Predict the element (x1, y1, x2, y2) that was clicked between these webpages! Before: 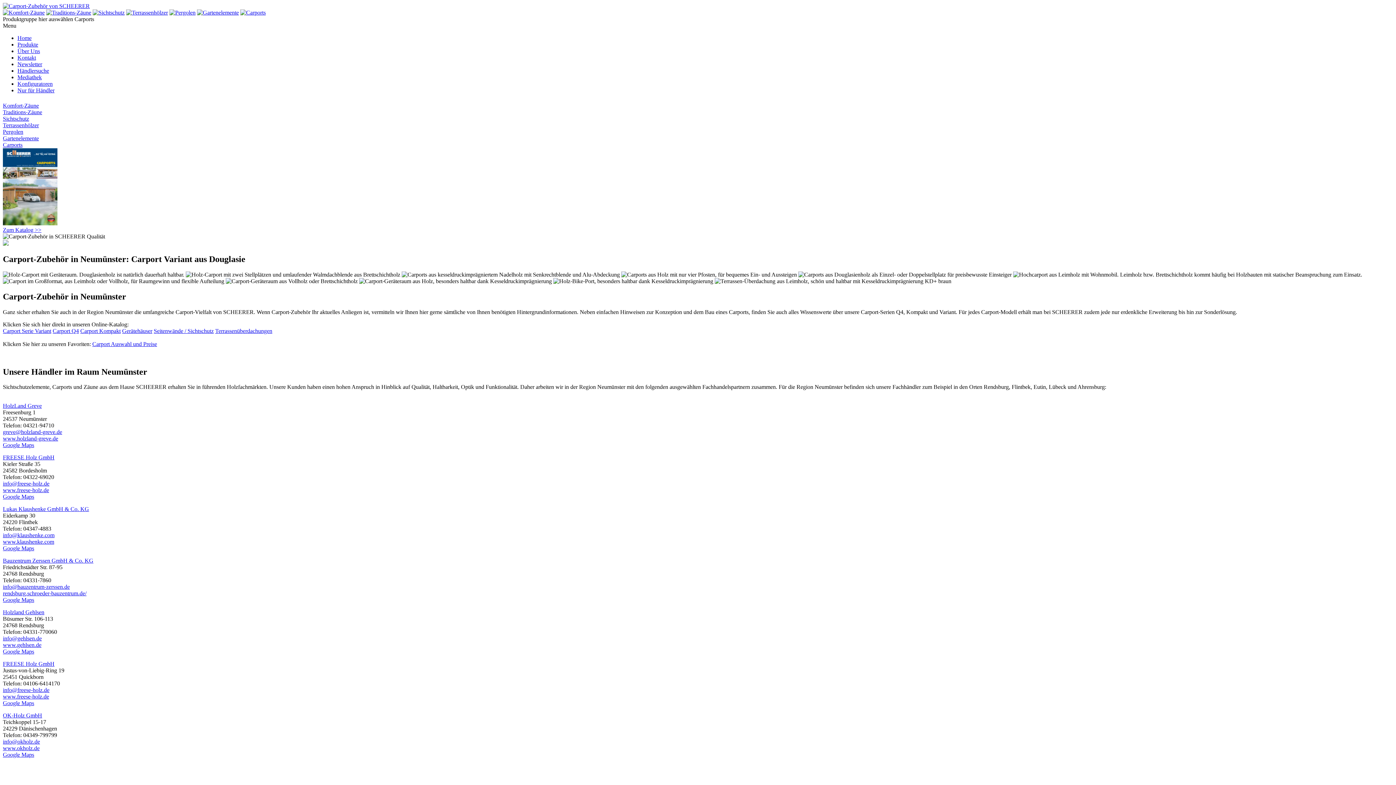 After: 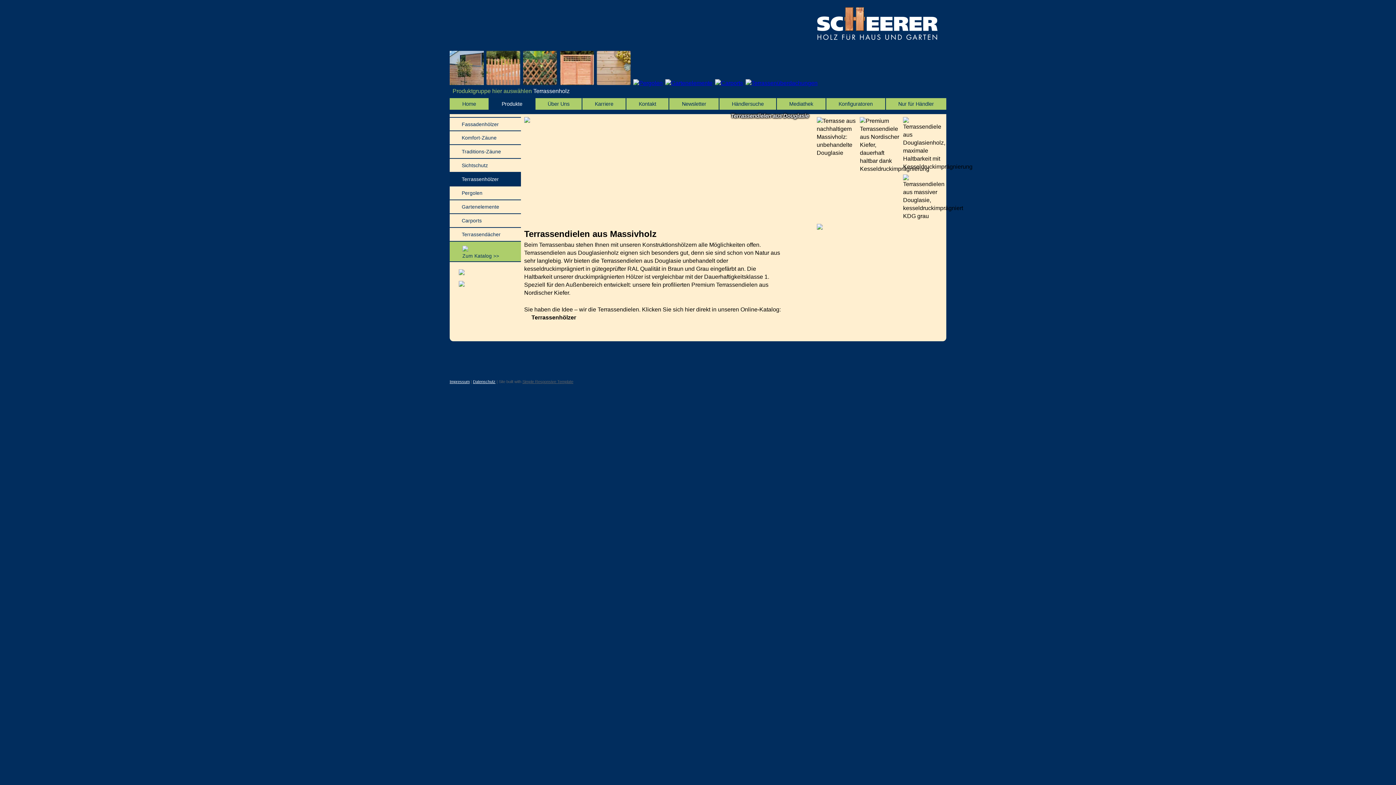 Action: label: Terrassenhölzer bbox: (2, 122, 38, 128)